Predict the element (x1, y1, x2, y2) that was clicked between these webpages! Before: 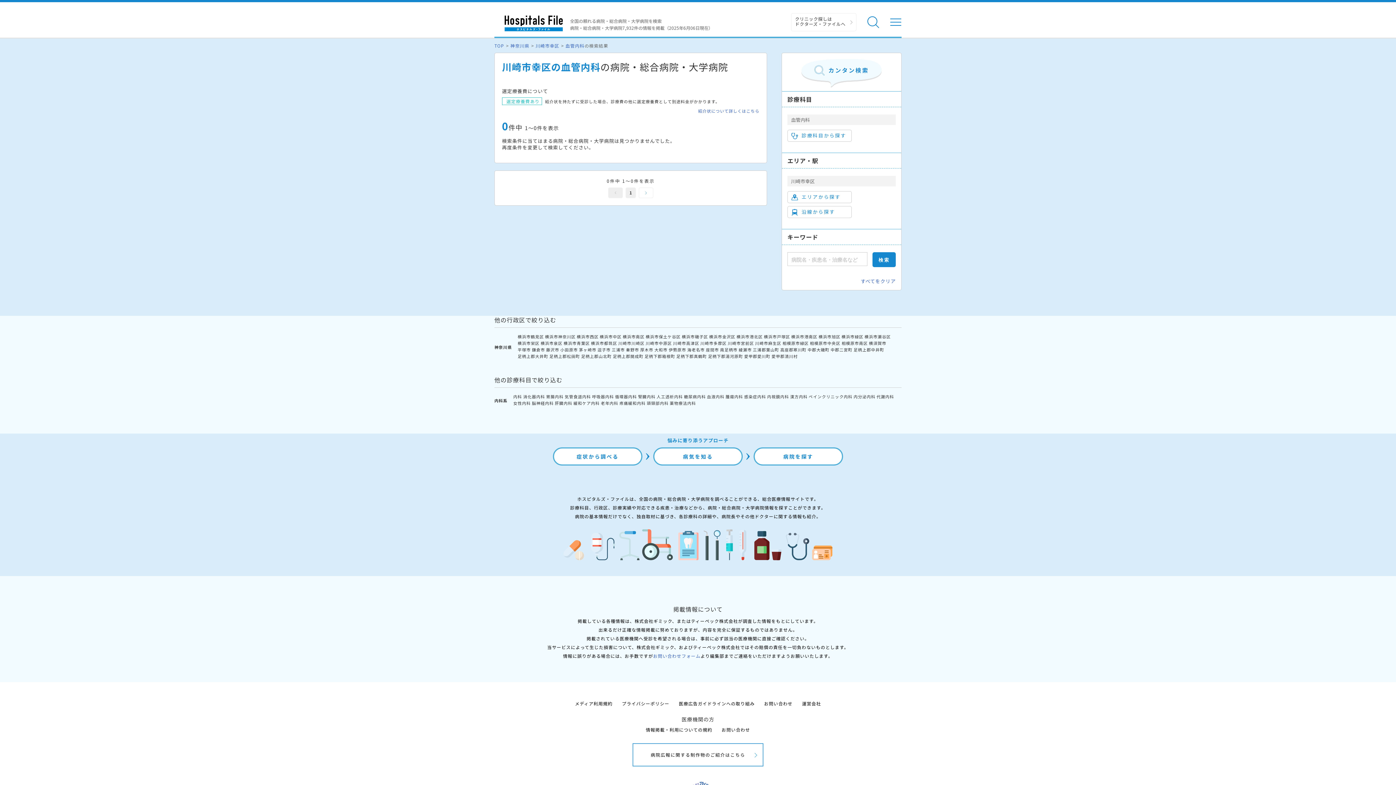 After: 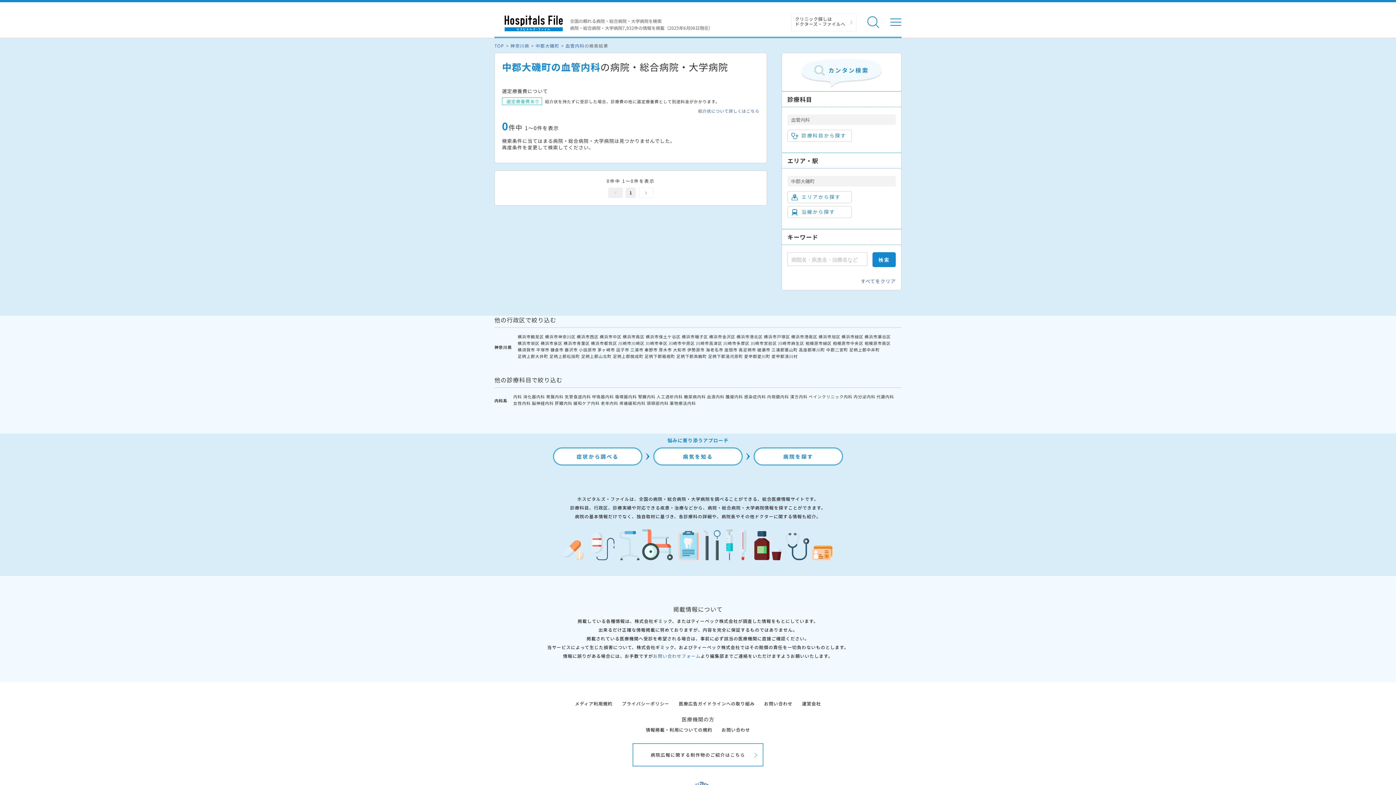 Action: bbox: (807, 346, 829, 352) label: 中郡大磯町